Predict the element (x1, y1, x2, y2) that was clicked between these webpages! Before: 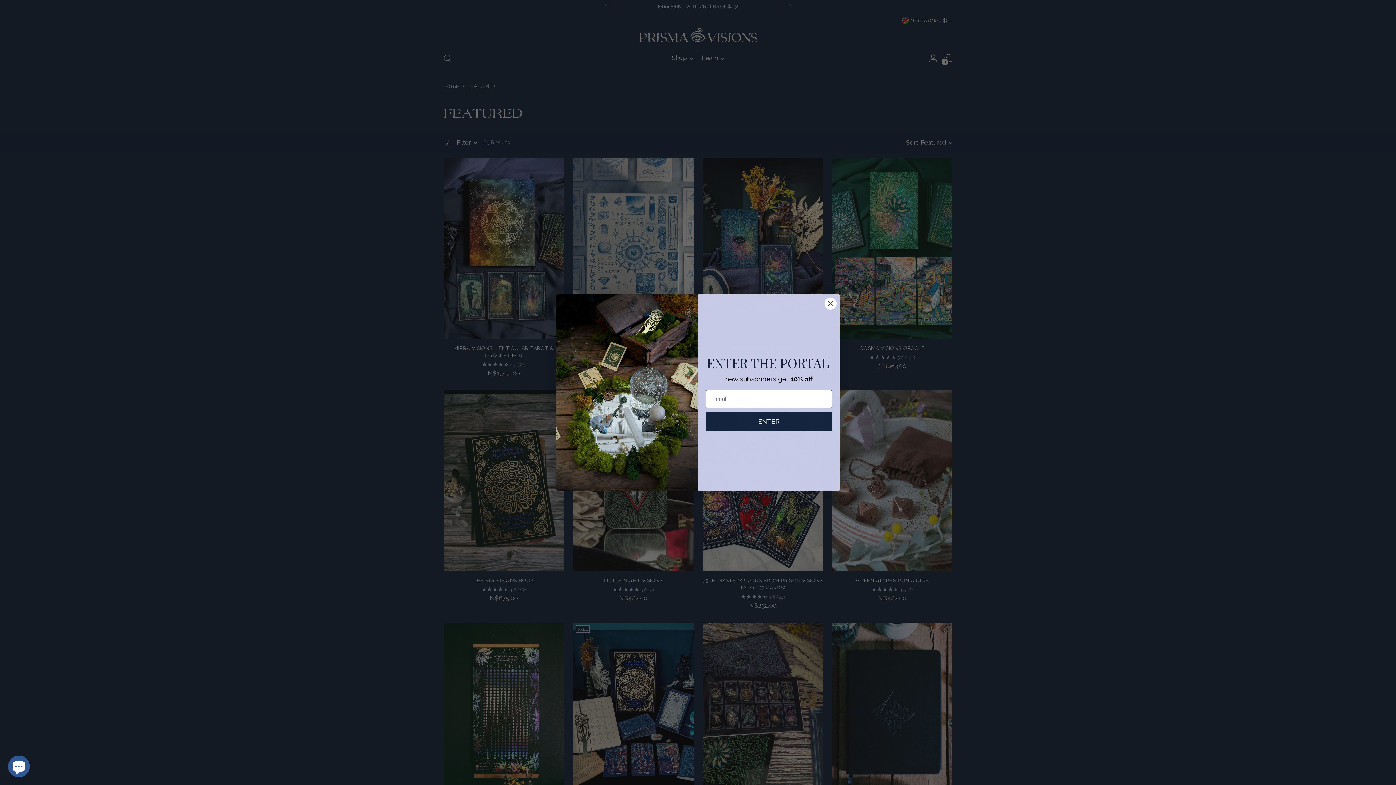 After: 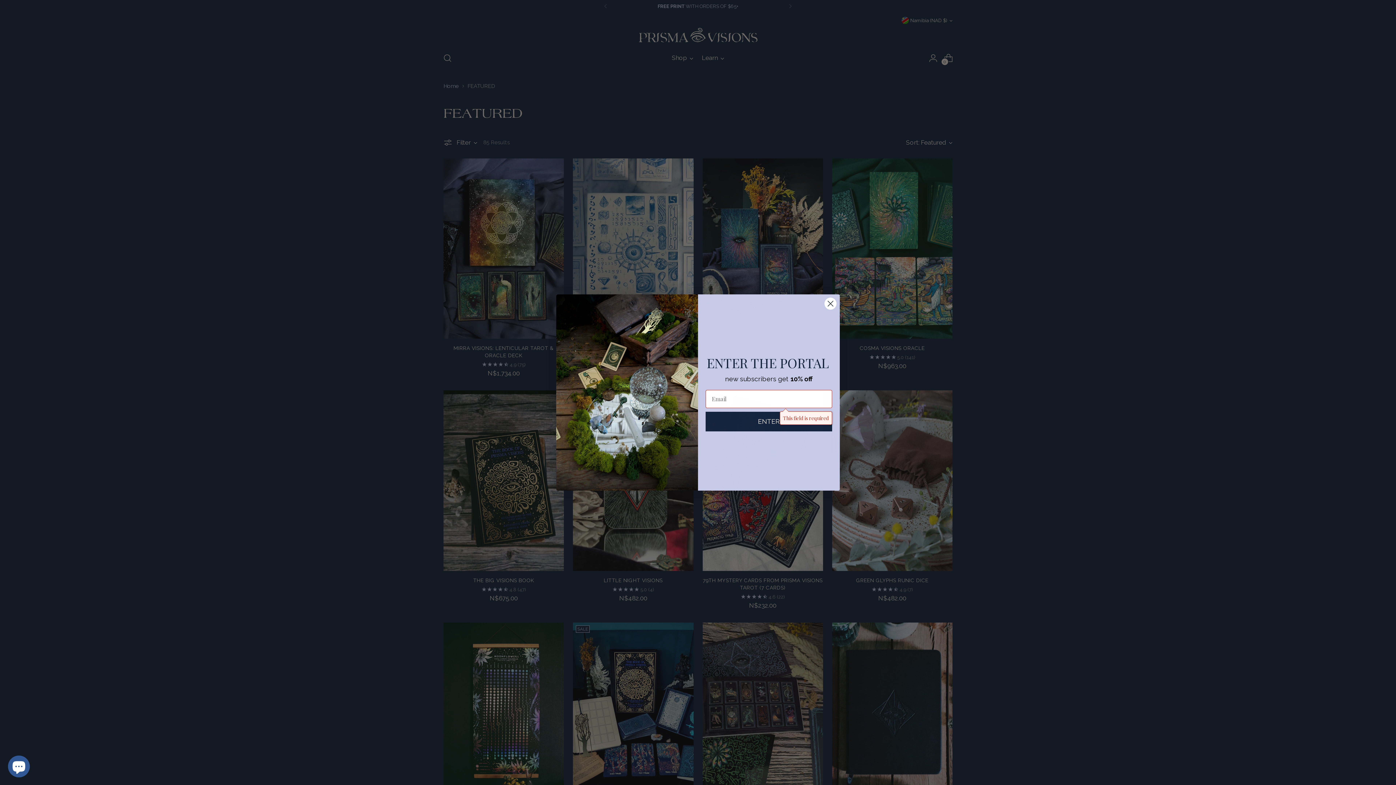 Action: bbox: (705, 411, 832, 431) label: ENTER